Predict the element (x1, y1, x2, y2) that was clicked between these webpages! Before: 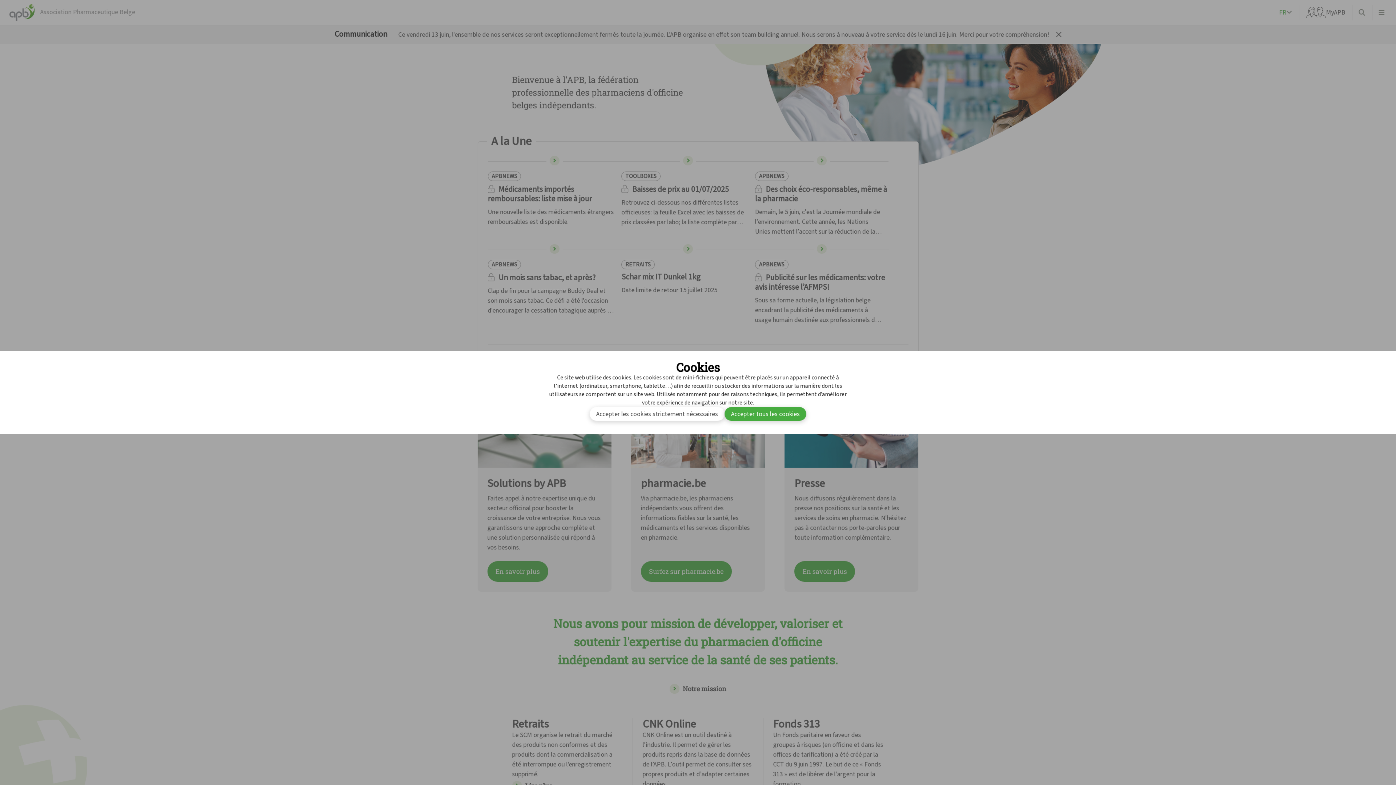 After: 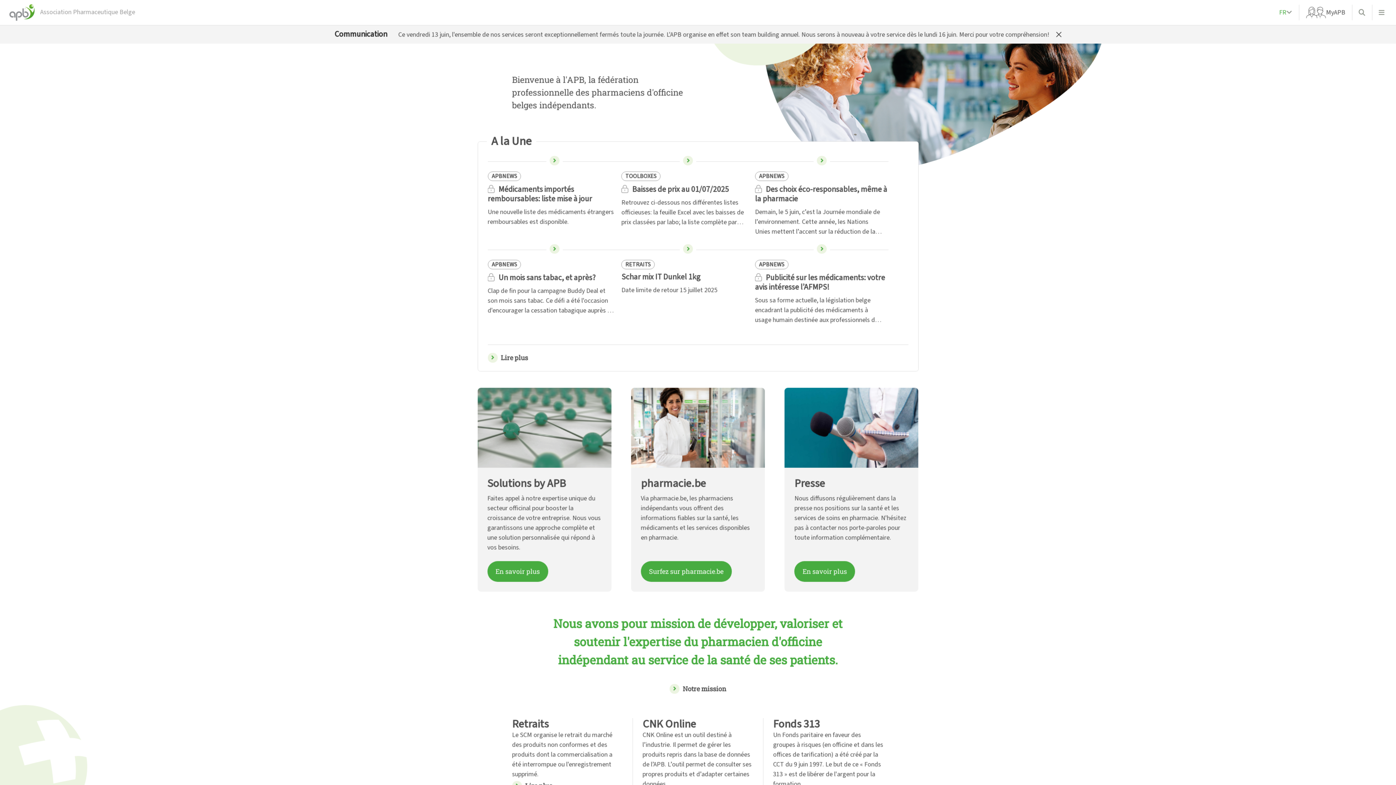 Action: bbox: (589, 407, 724, 421) label: Accepter les cookies strictement nécessaires